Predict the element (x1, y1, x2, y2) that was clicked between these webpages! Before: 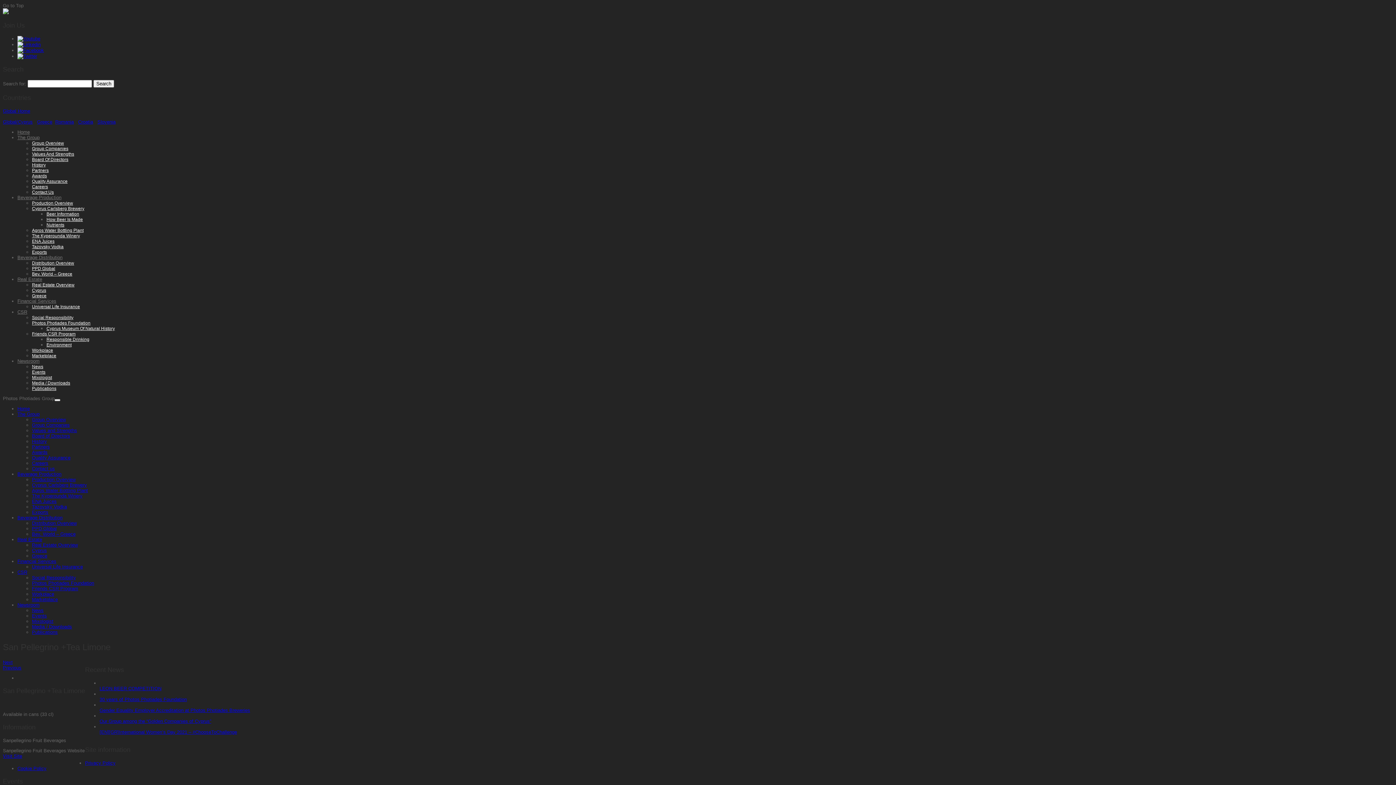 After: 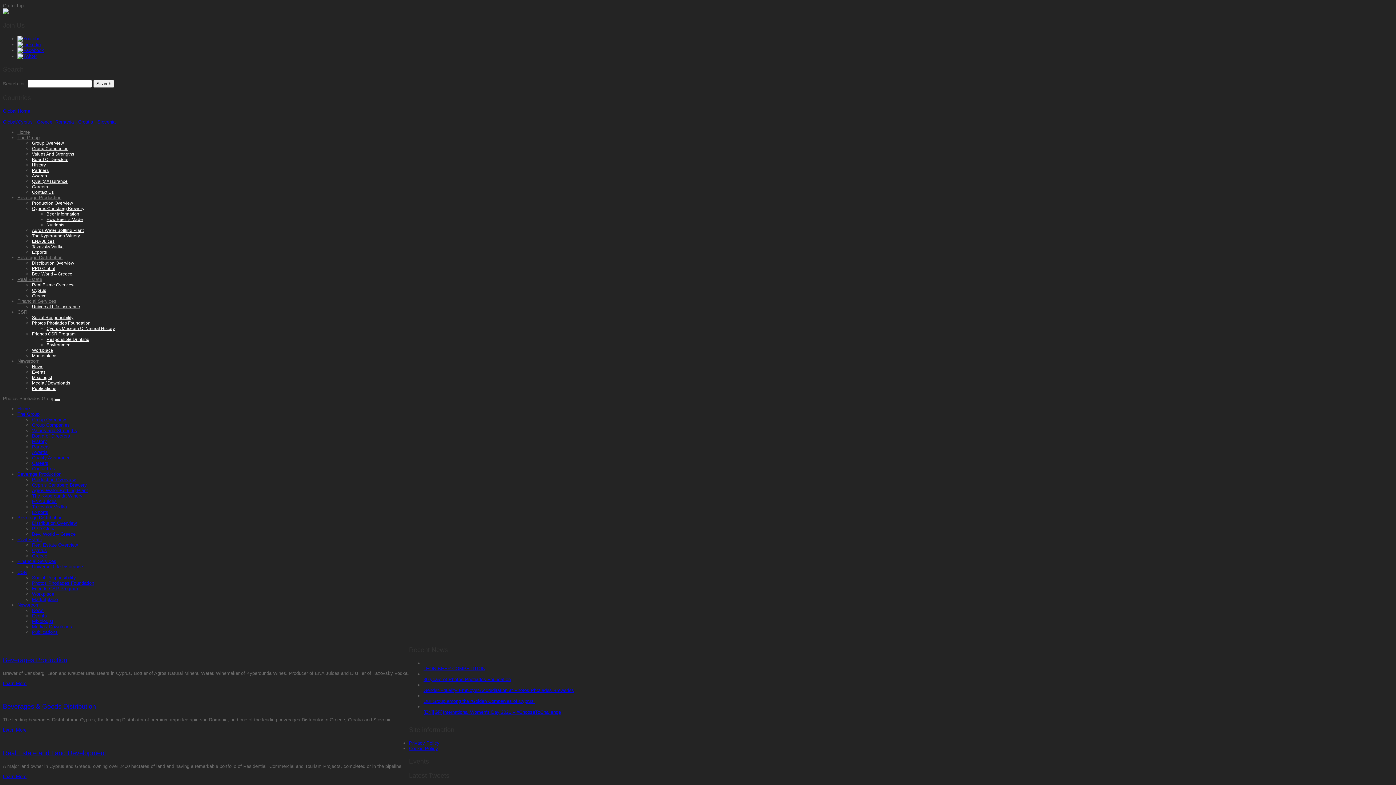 Action: bbox: (2, 9, 8, 15)